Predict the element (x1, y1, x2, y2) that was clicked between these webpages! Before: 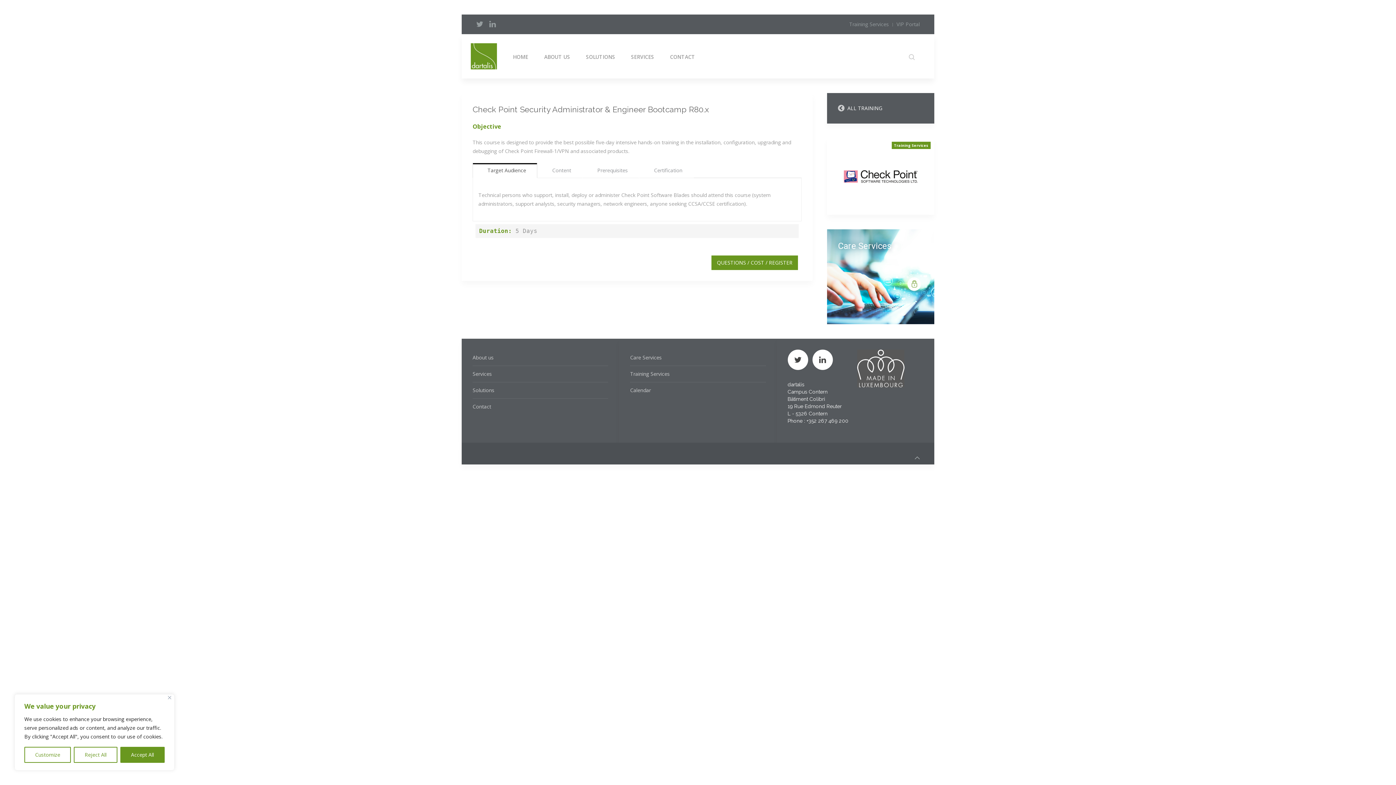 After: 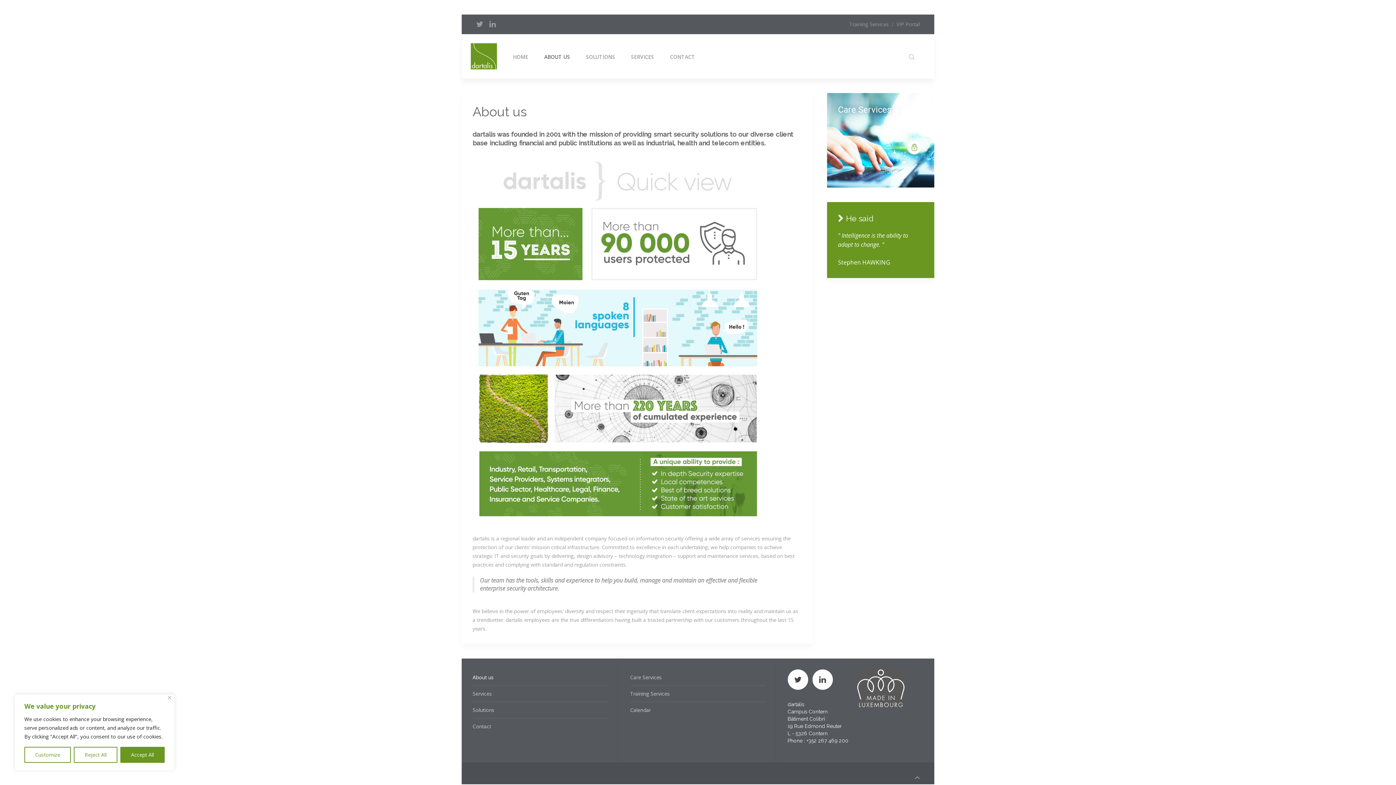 Action: bbox: (472, 349, 608, 365) label: About us